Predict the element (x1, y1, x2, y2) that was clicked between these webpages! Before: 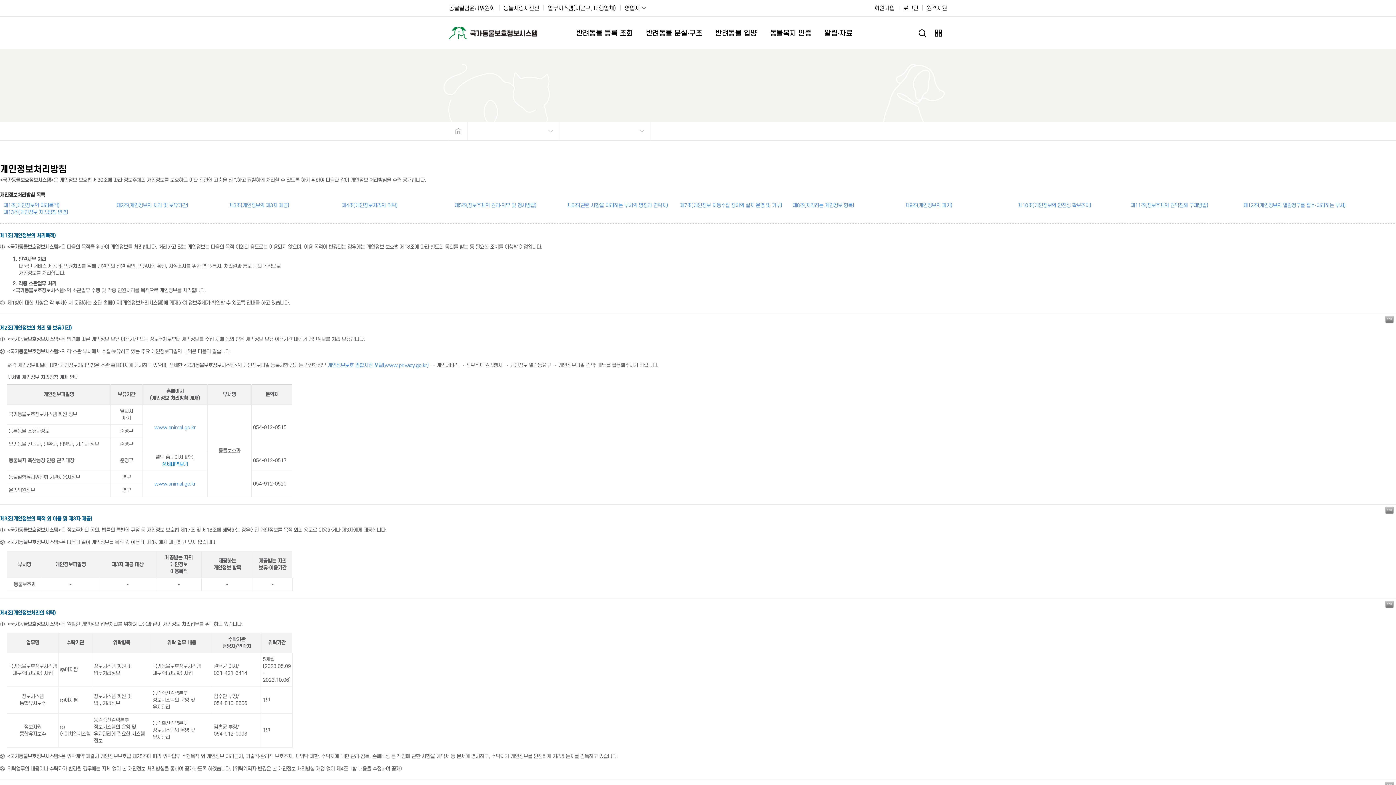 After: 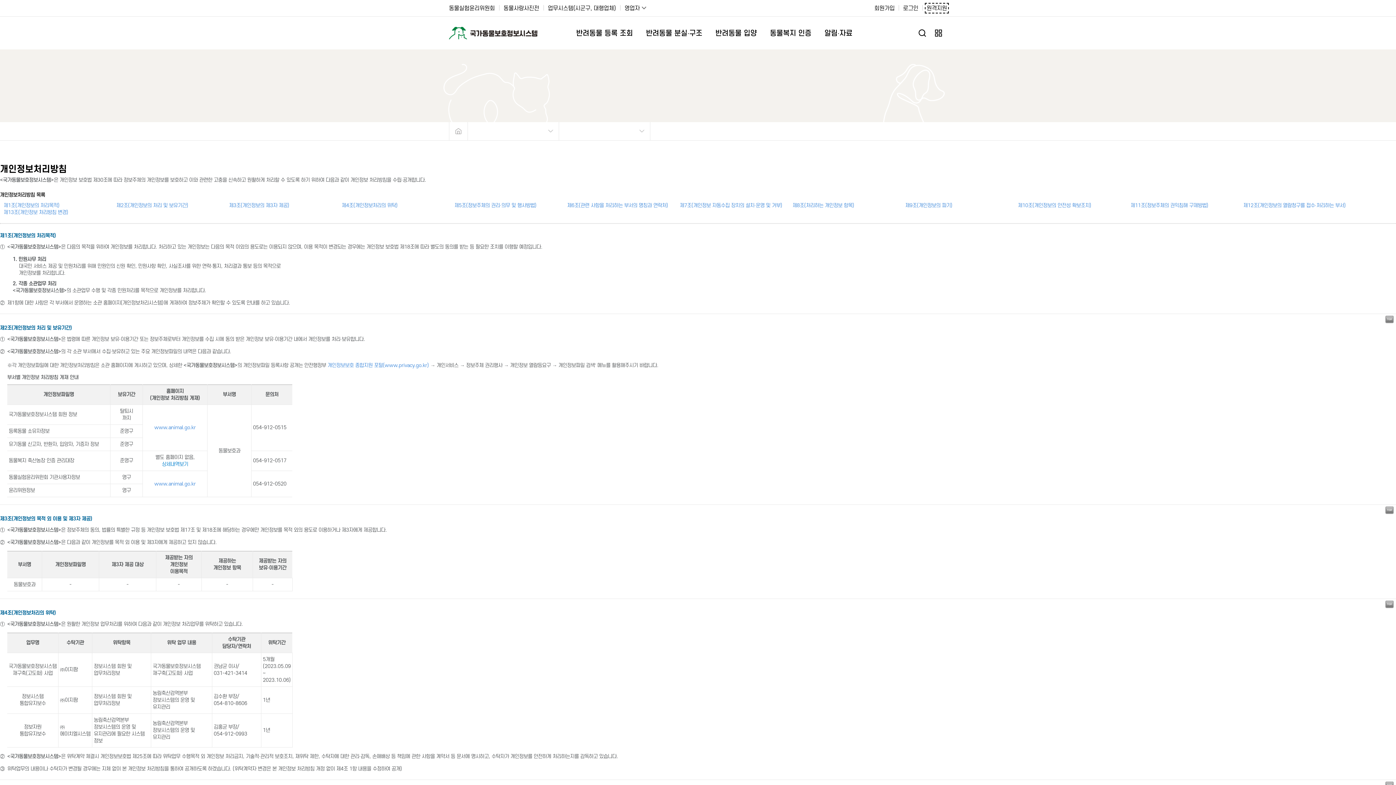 Action: label: 원격지원 bbox: (926, 4, 947, 11)